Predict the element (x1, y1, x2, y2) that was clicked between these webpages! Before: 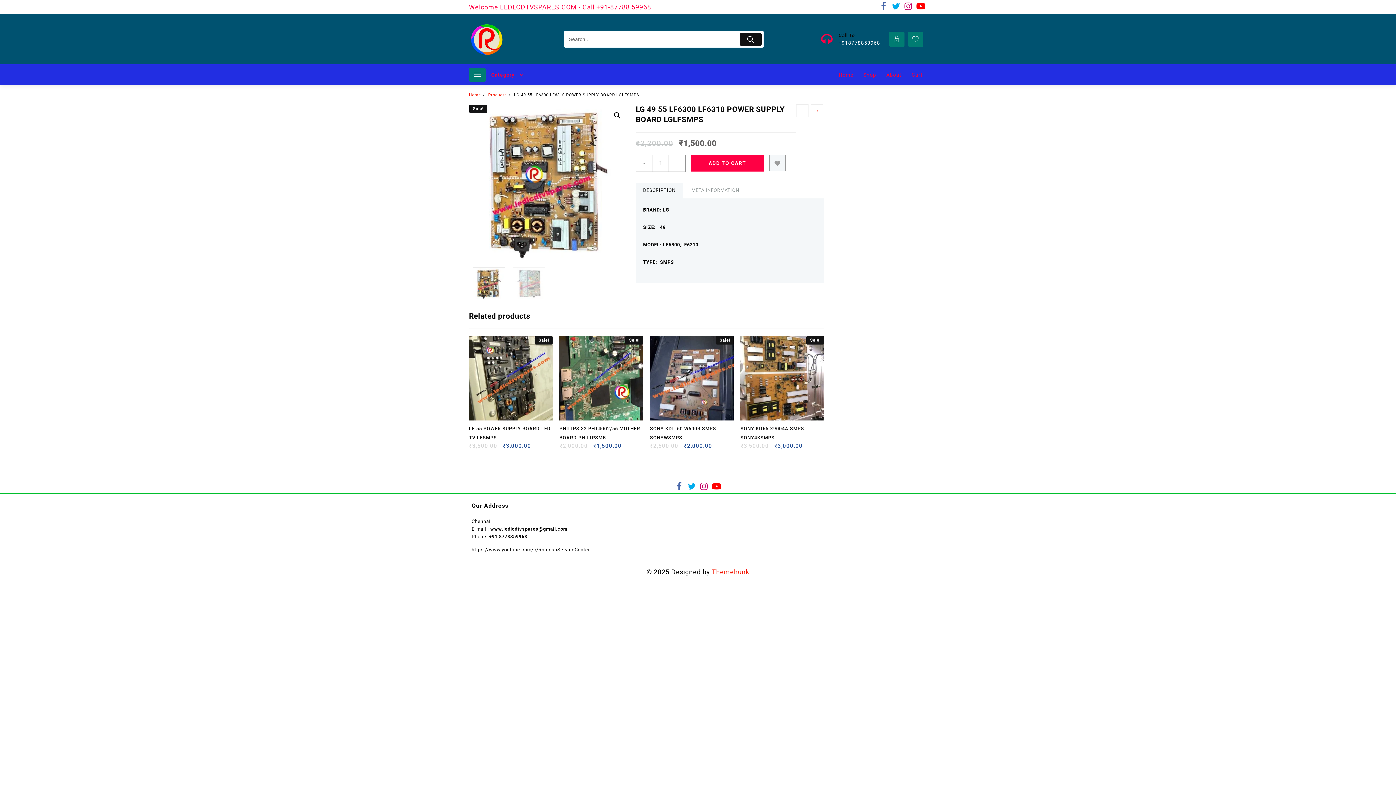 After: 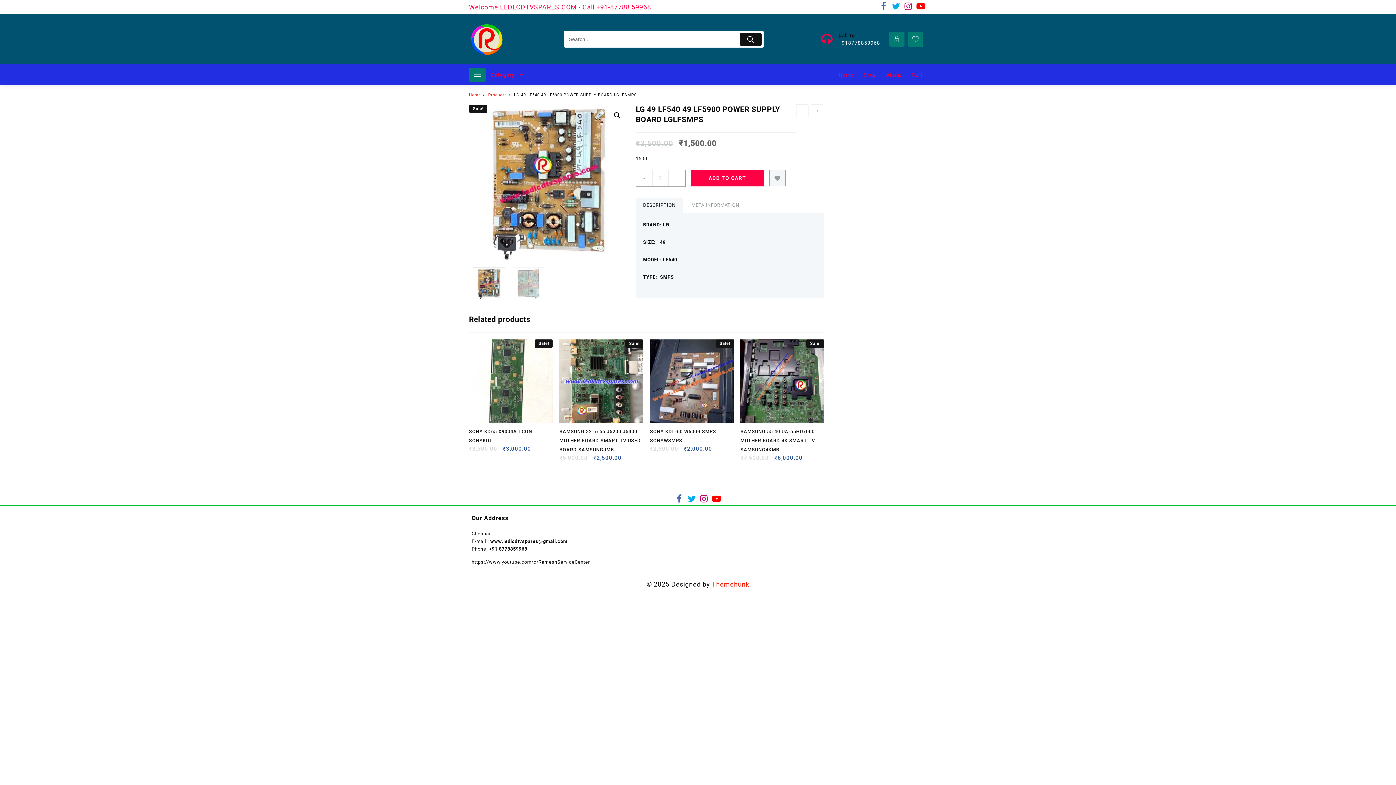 Action: label: ← bbox: (796, 104, 808, 117)